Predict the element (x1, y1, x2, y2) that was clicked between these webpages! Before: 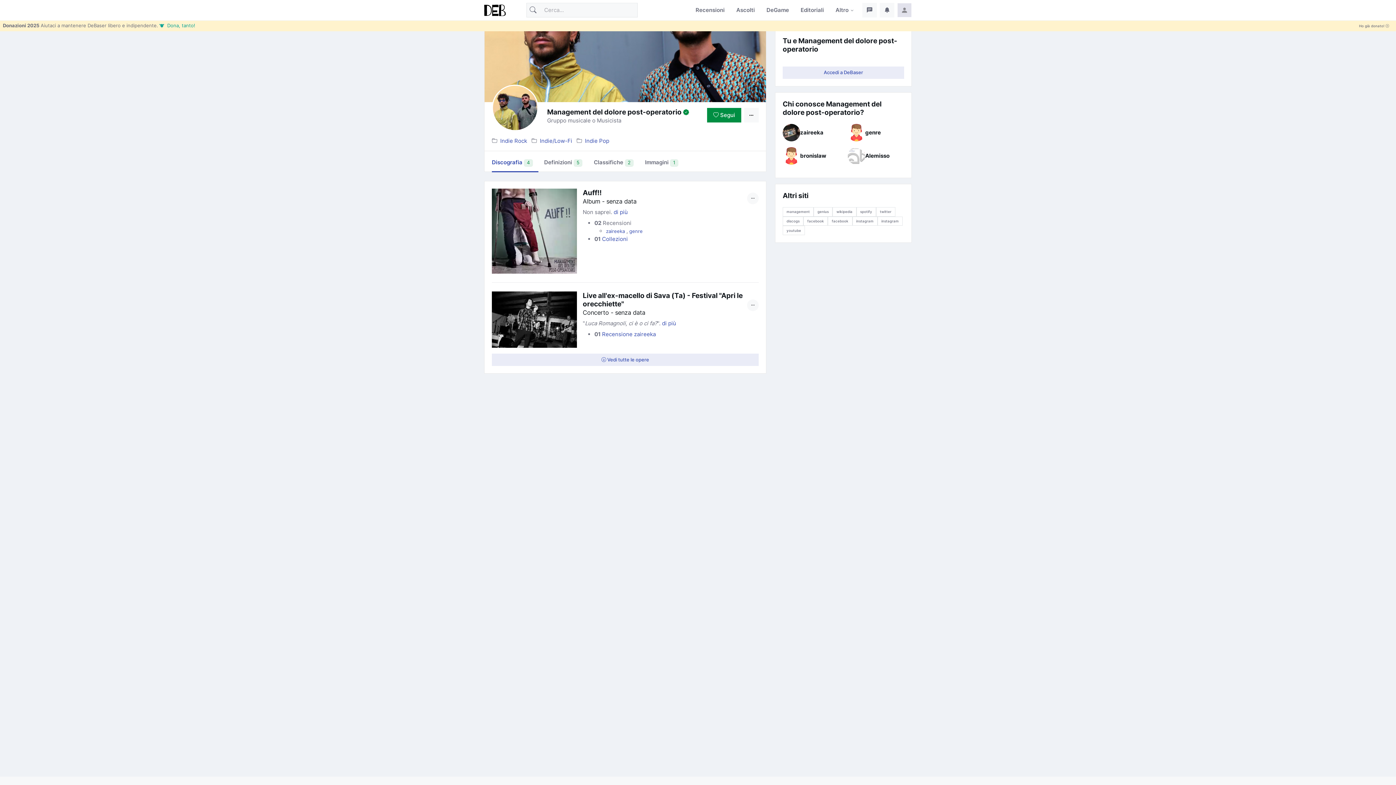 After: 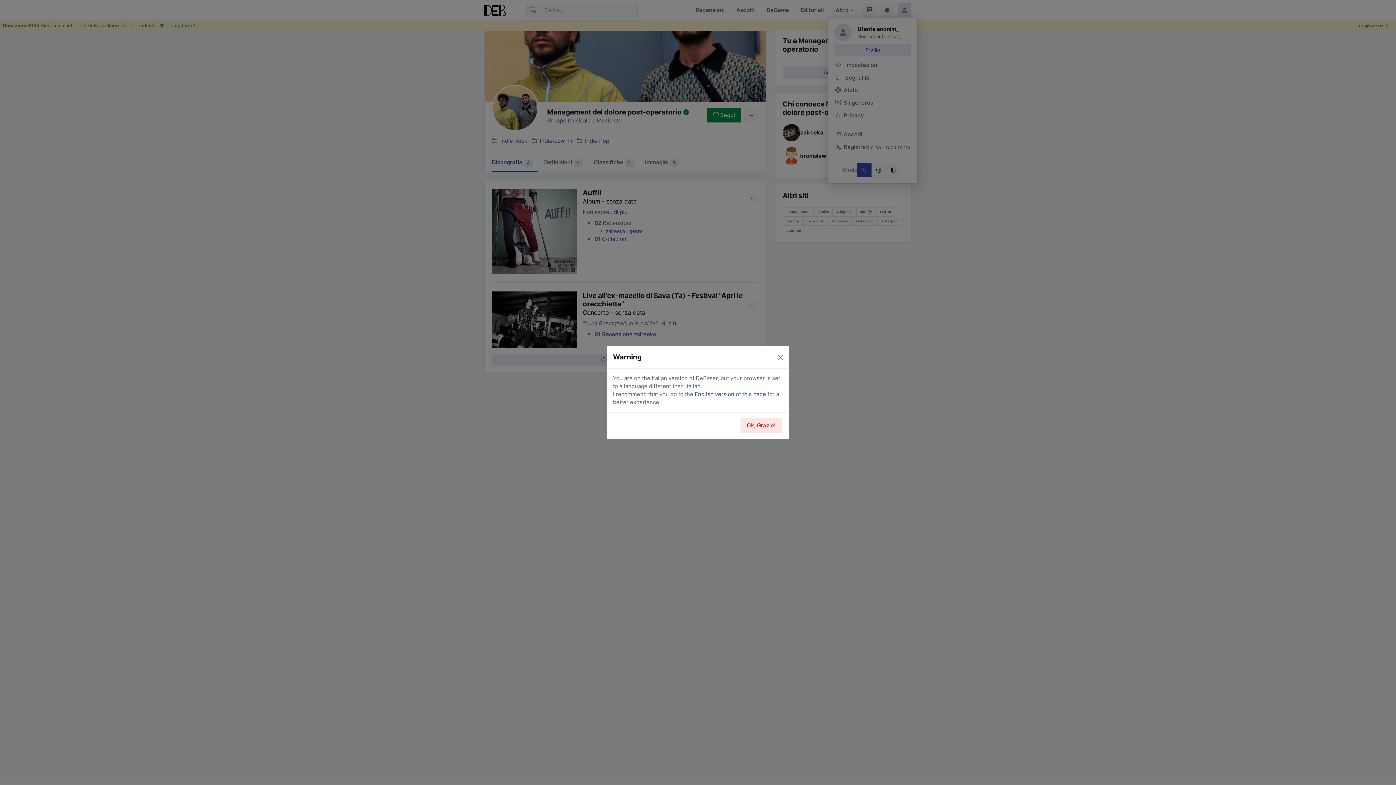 Action: bbox: (897, 3, 912, 17)